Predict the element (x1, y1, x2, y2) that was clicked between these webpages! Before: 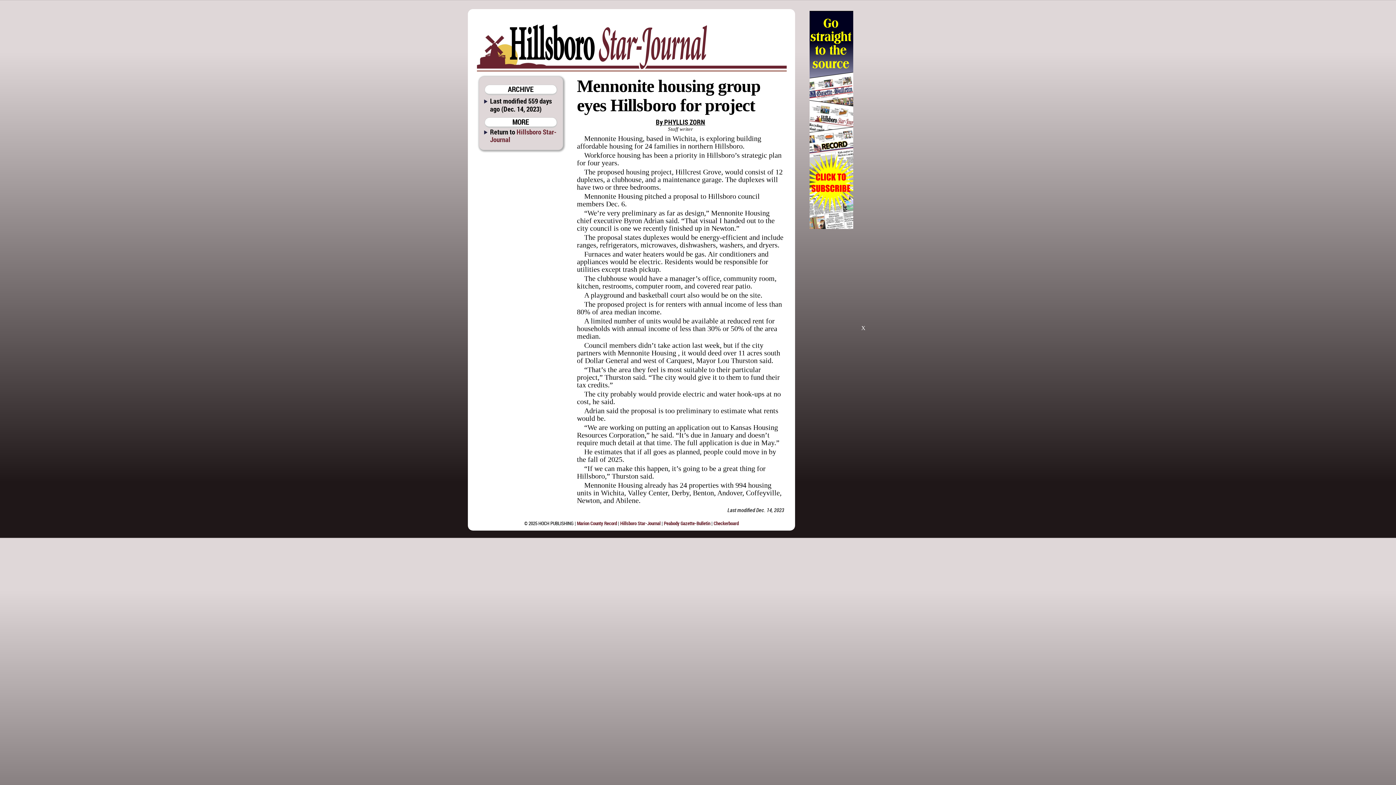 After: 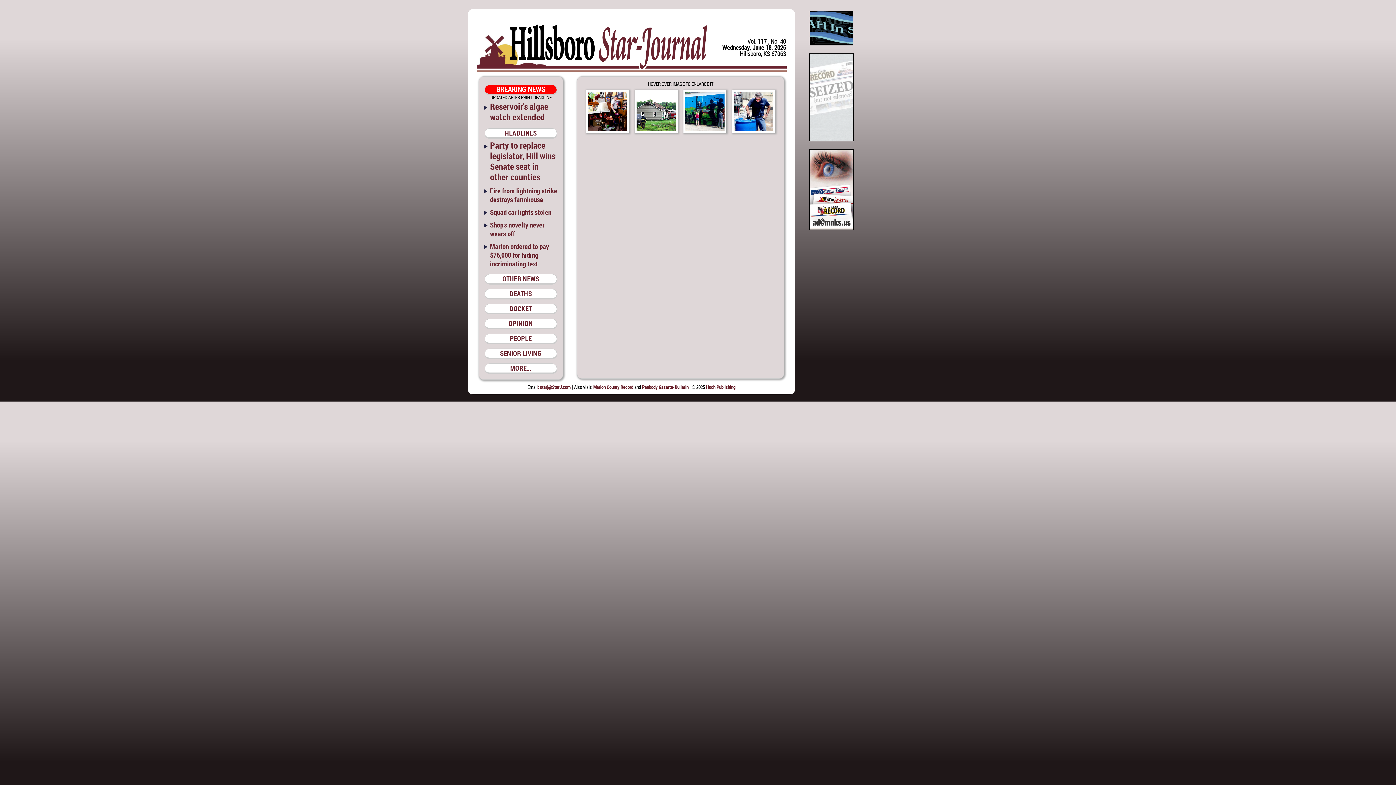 Action: label: Hillsboro Star-Journal bbox: (620, 520, 660, 526)